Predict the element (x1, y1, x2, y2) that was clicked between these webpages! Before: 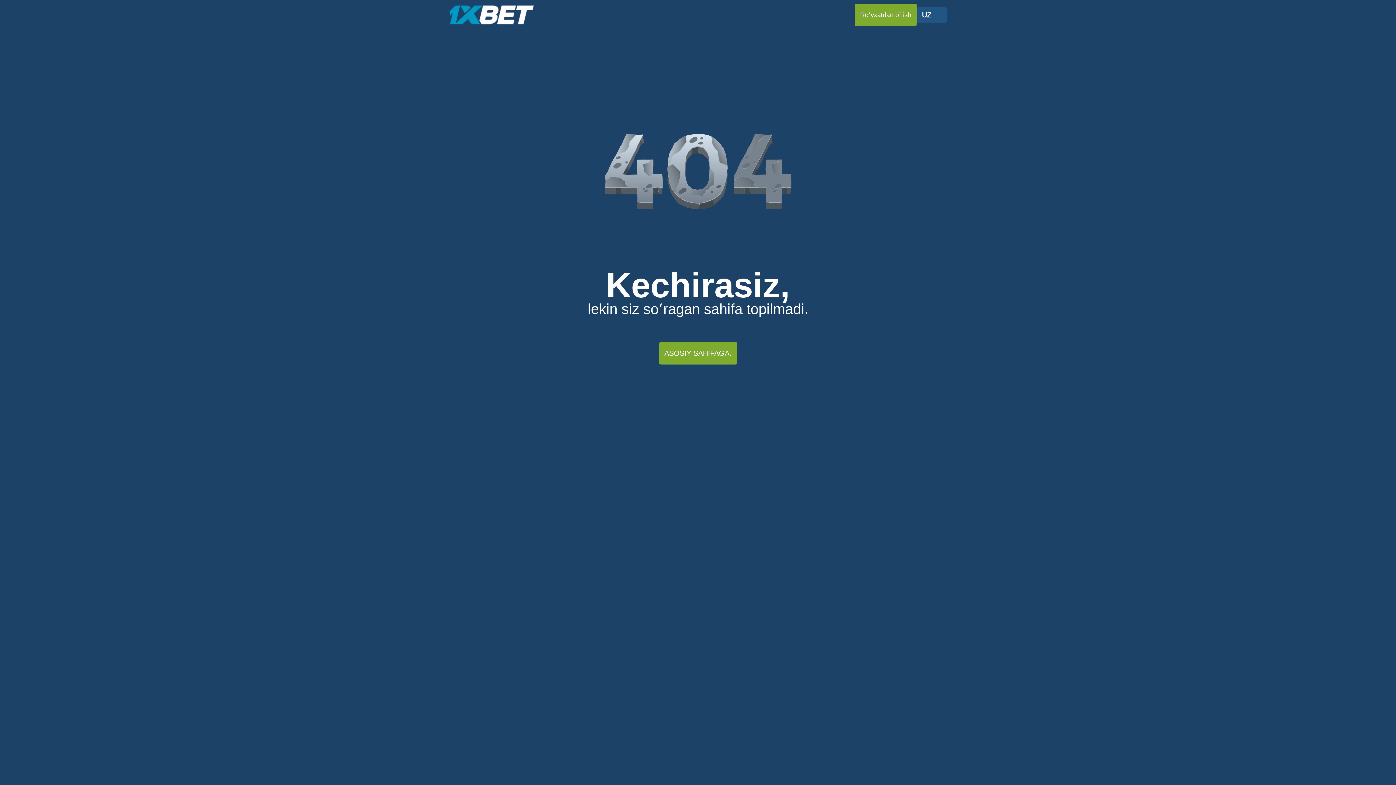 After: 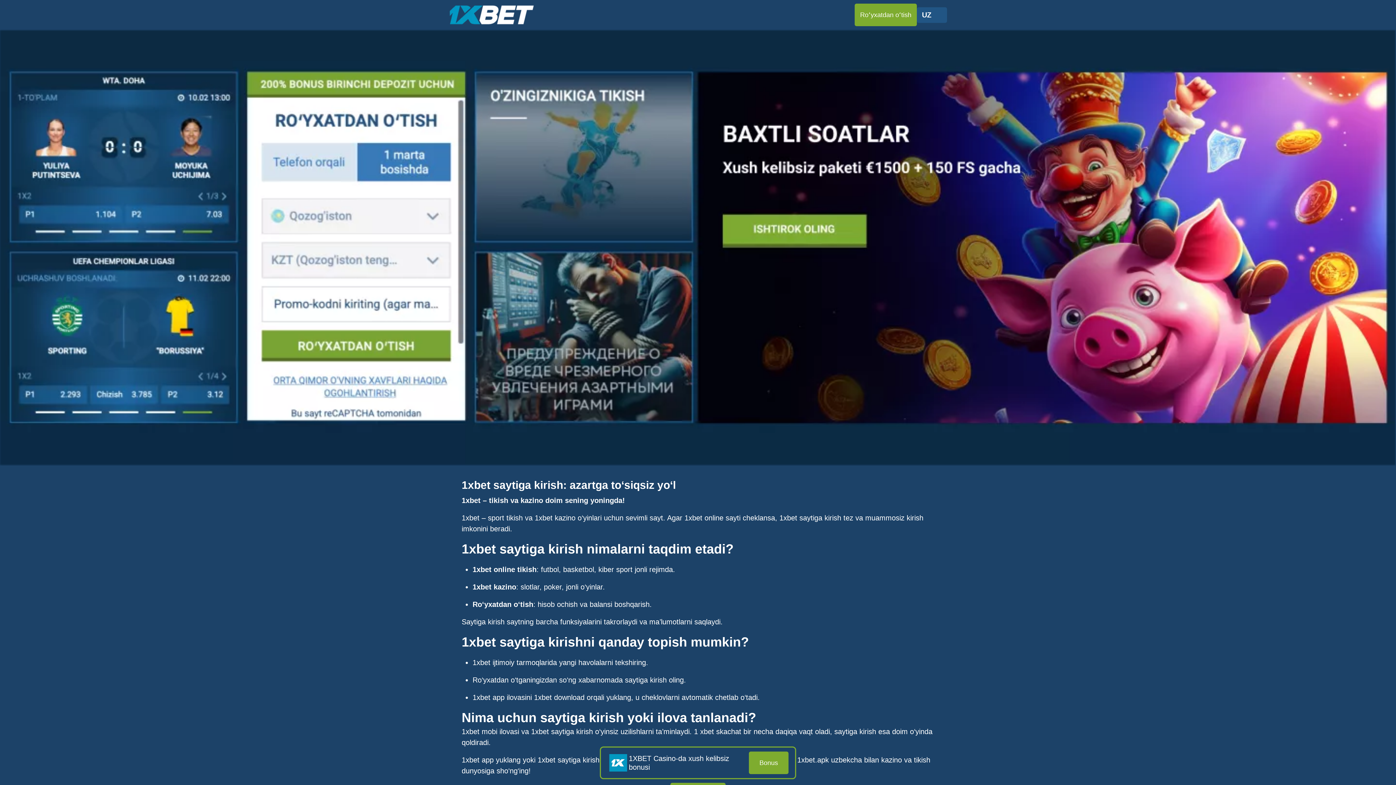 Action: label: ASOSIY SAHIFAGA. bbox: (659, 342, 737, 364)